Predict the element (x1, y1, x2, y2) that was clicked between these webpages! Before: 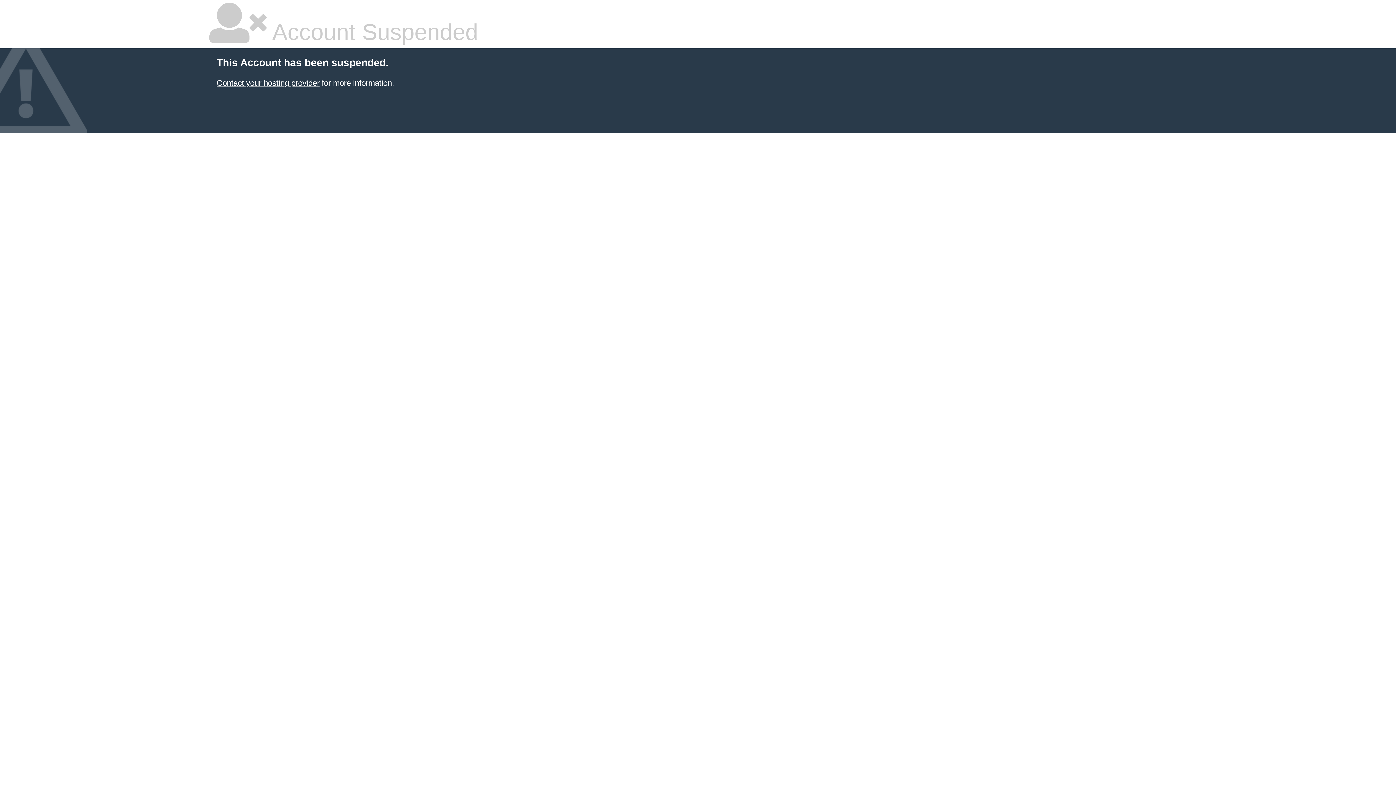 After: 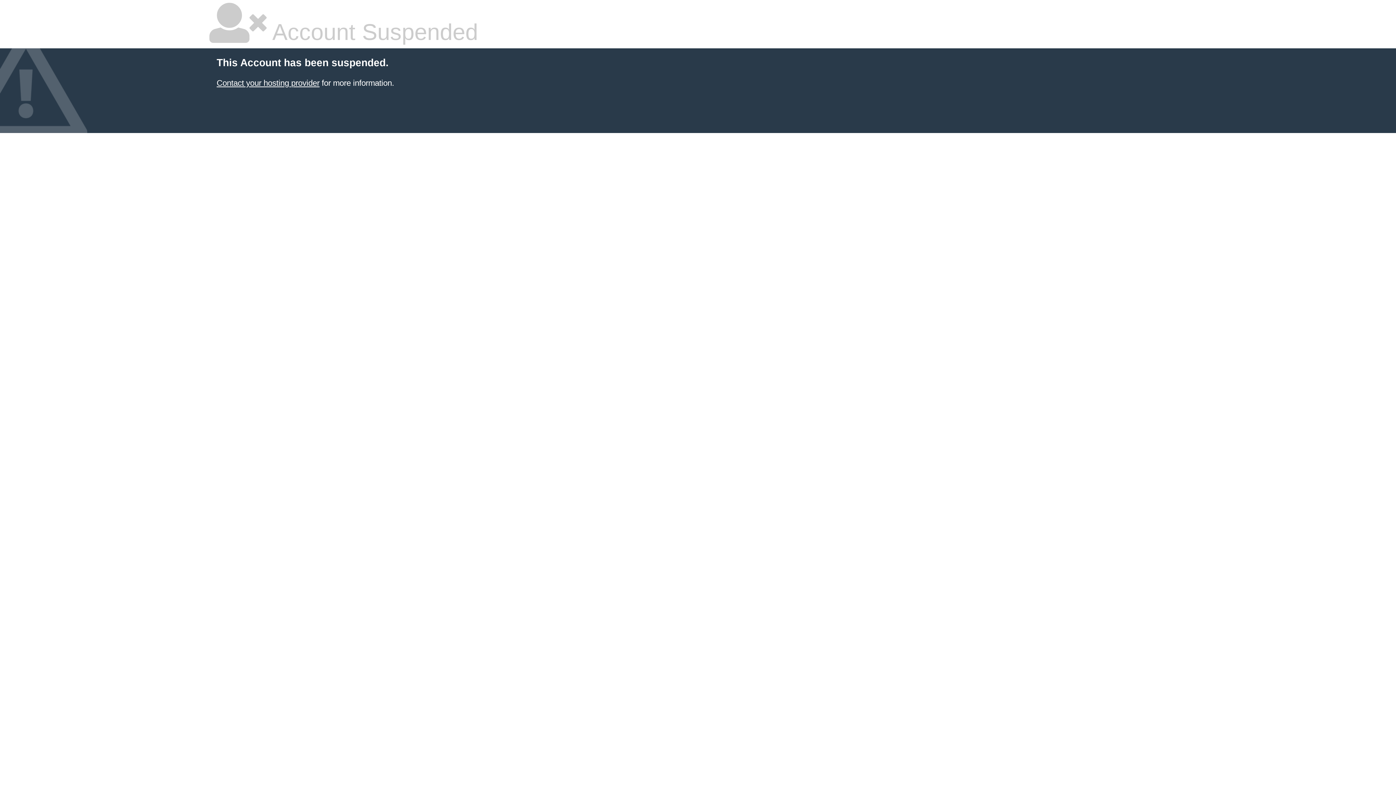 Action: bbox: (216, 78, 319, 87) label: Contact your hosting provider